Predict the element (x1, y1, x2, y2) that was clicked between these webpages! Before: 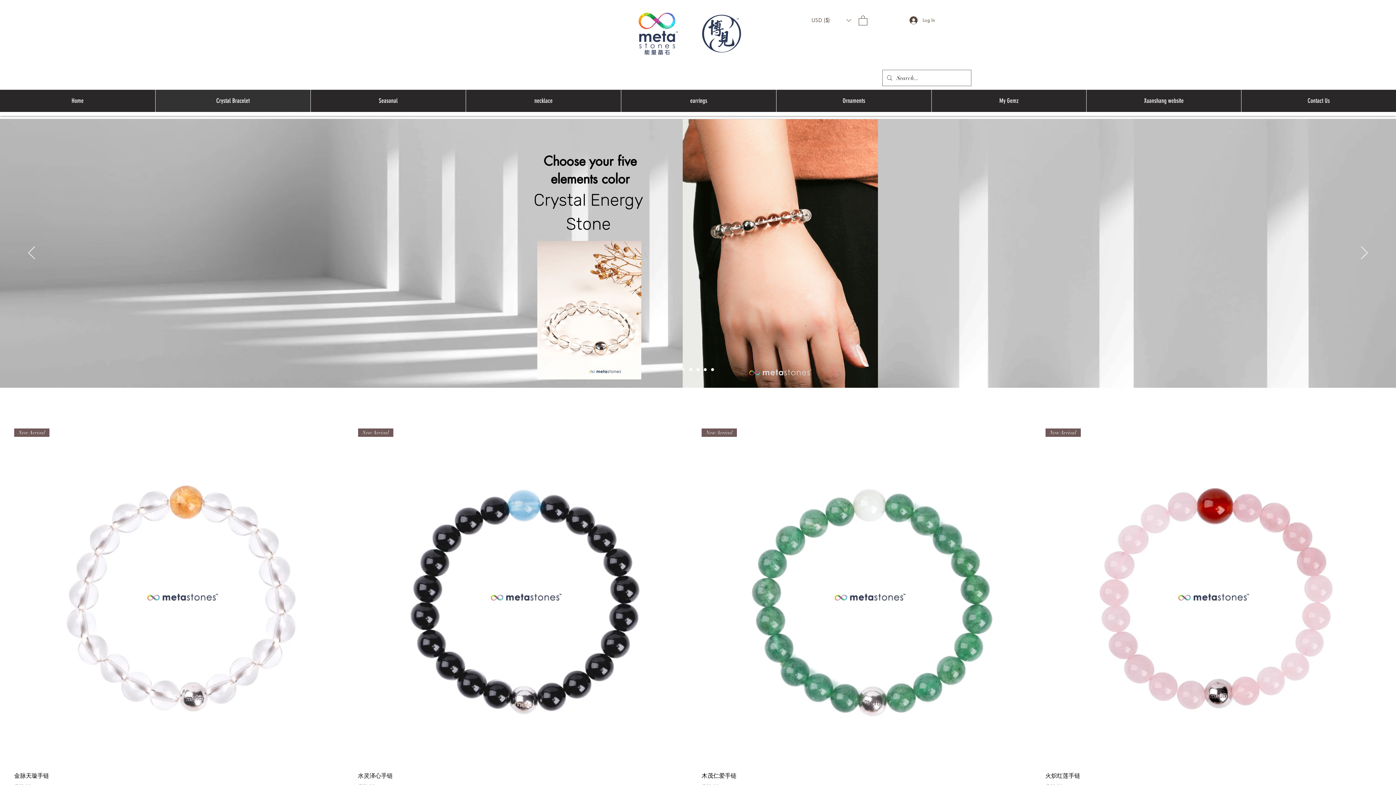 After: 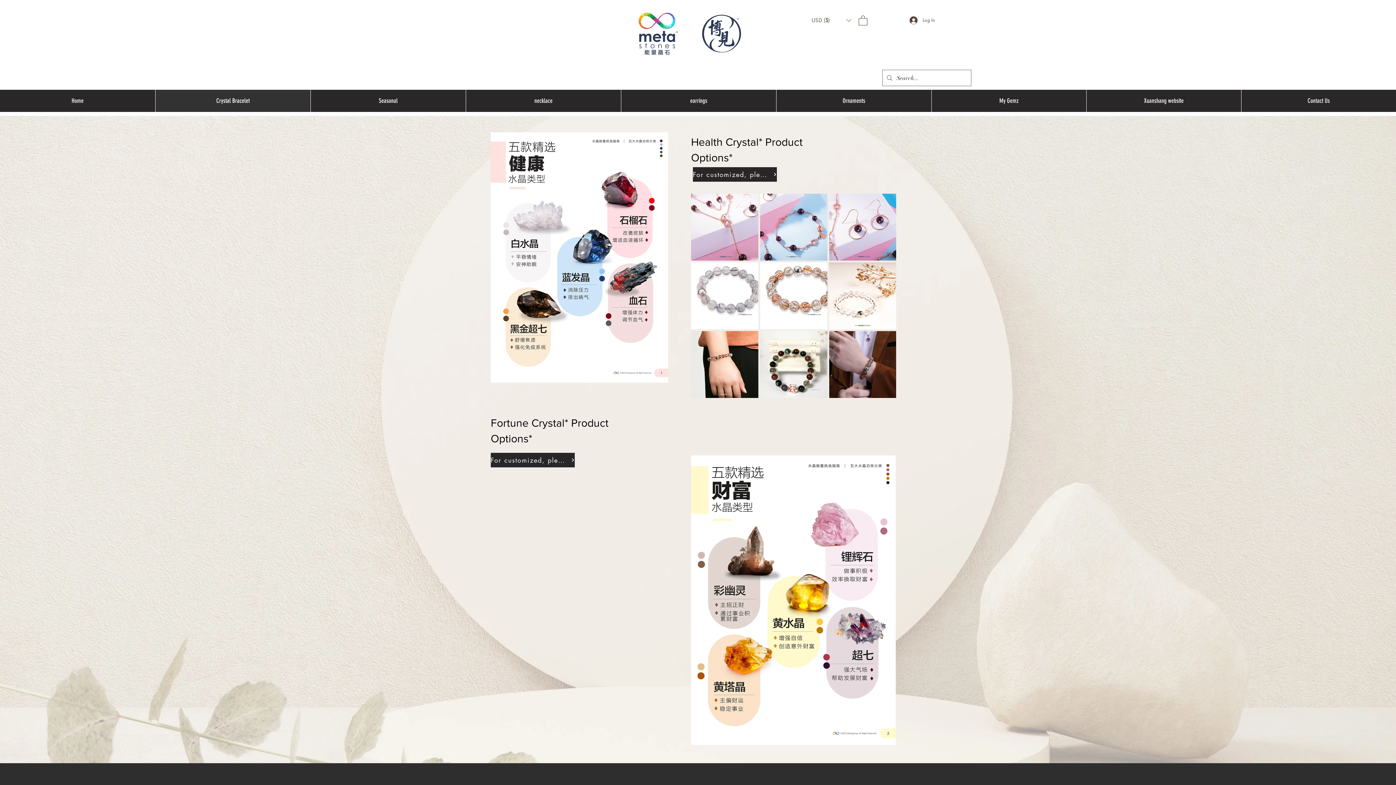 Action: bbox: (155, 89, 310, 112) label: Crystal Bracelet